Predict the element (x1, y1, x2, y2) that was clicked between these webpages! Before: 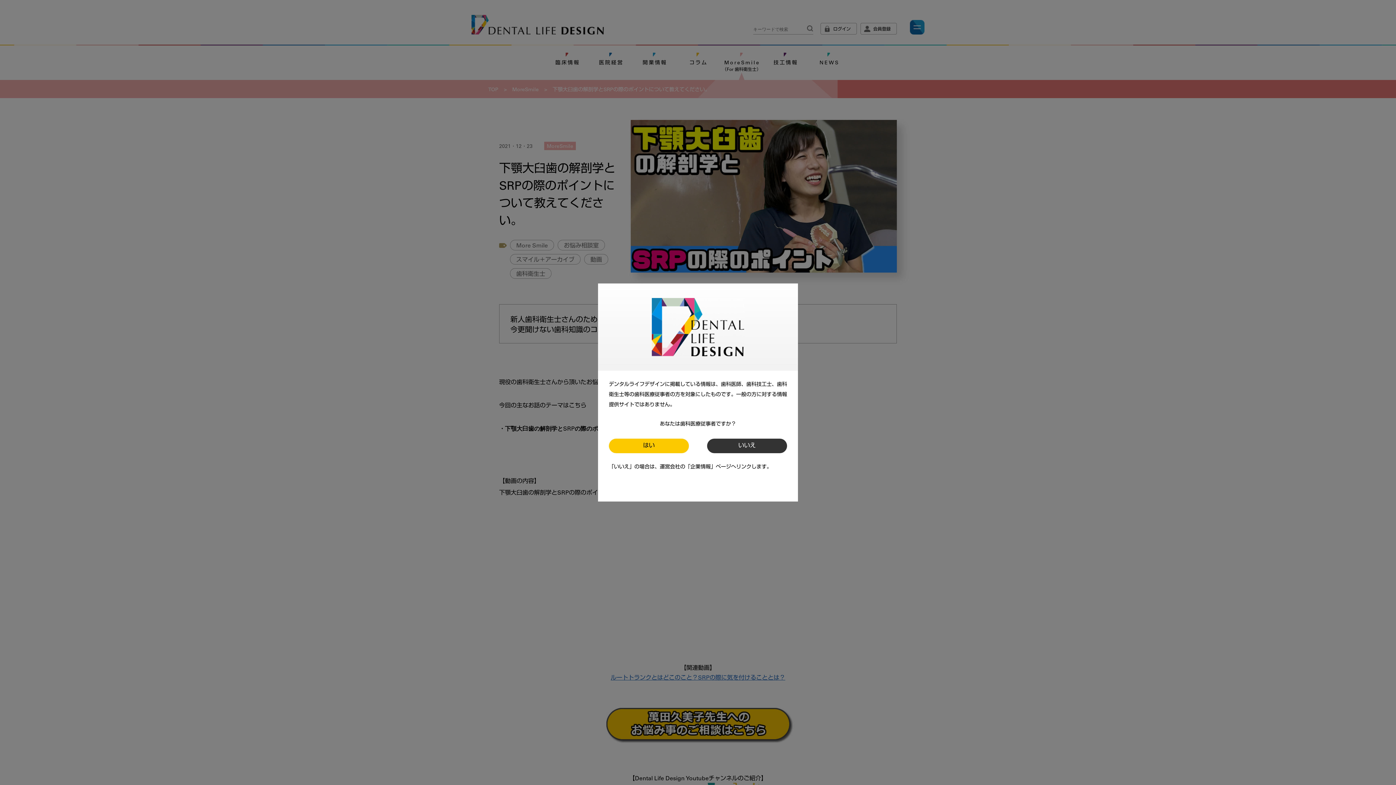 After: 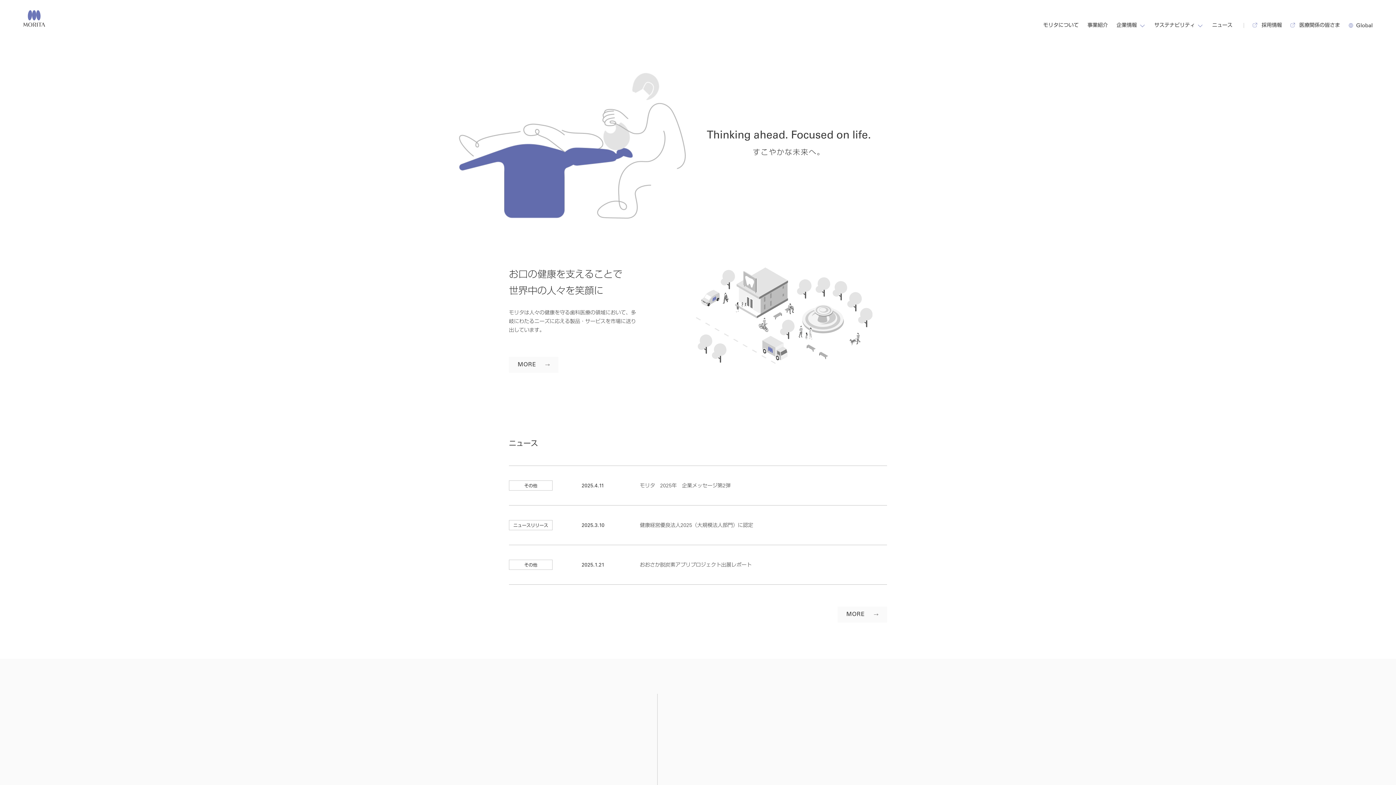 Action: bbox: (707, 438, 787, 453) label: いいえ